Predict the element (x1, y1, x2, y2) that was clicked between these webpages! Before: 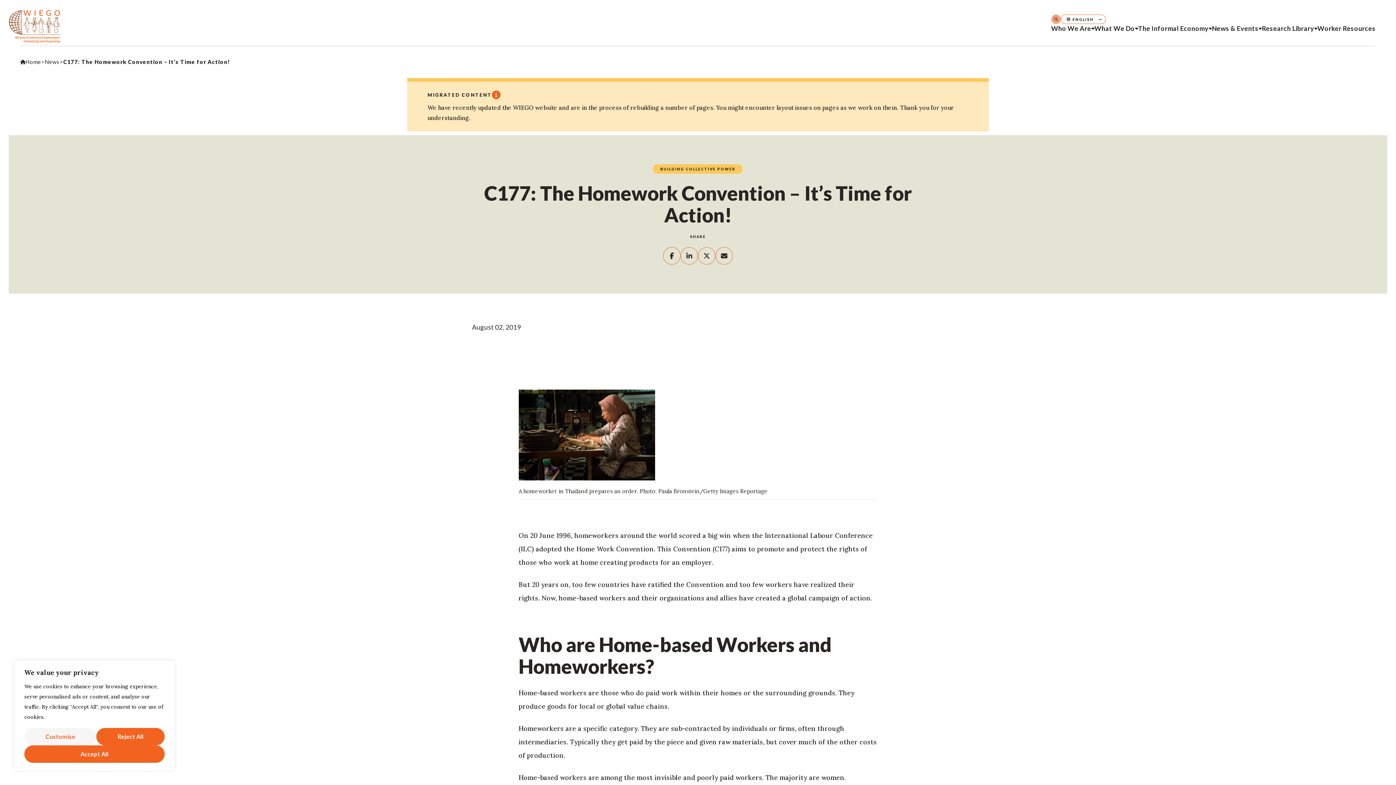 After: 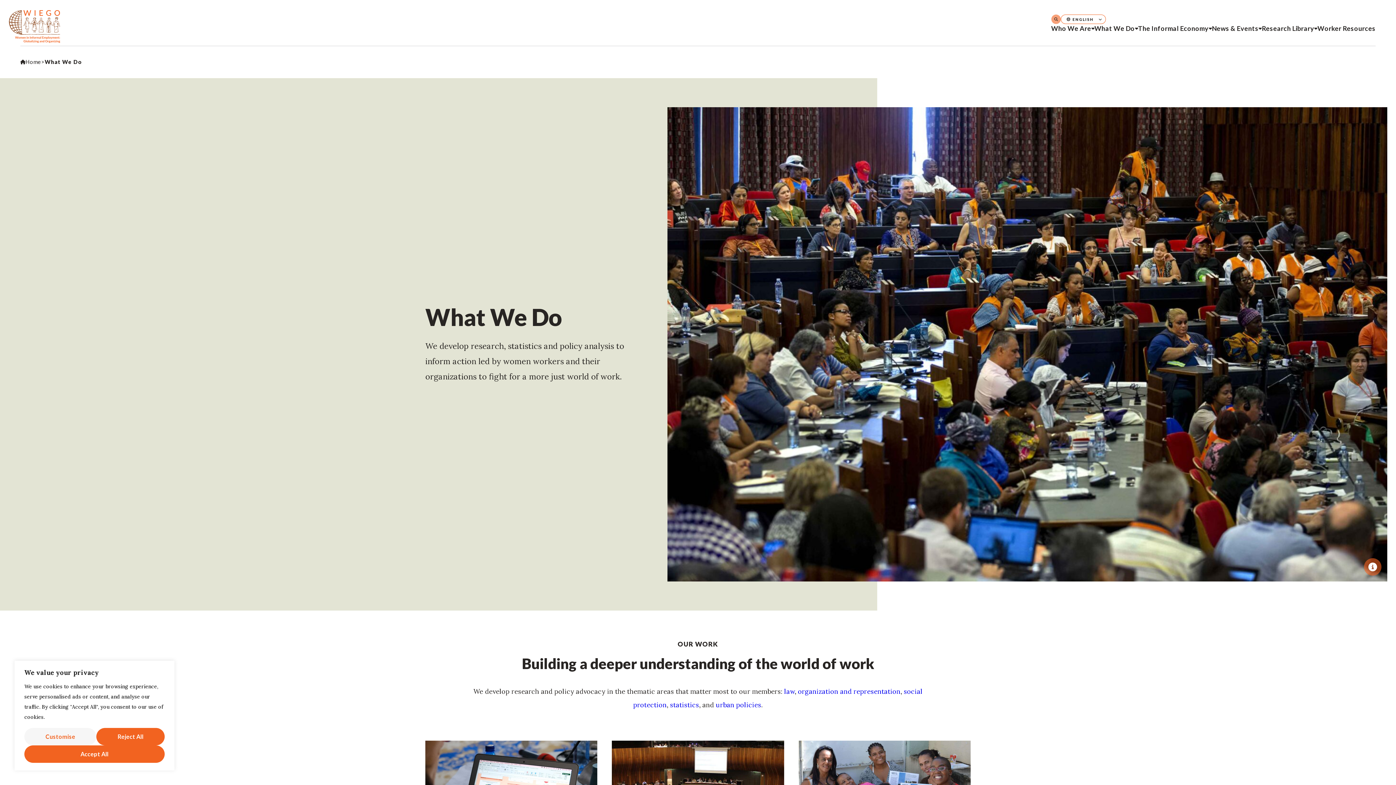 Action: label: What We Do bbox: (1094, 24, 1138, 45)